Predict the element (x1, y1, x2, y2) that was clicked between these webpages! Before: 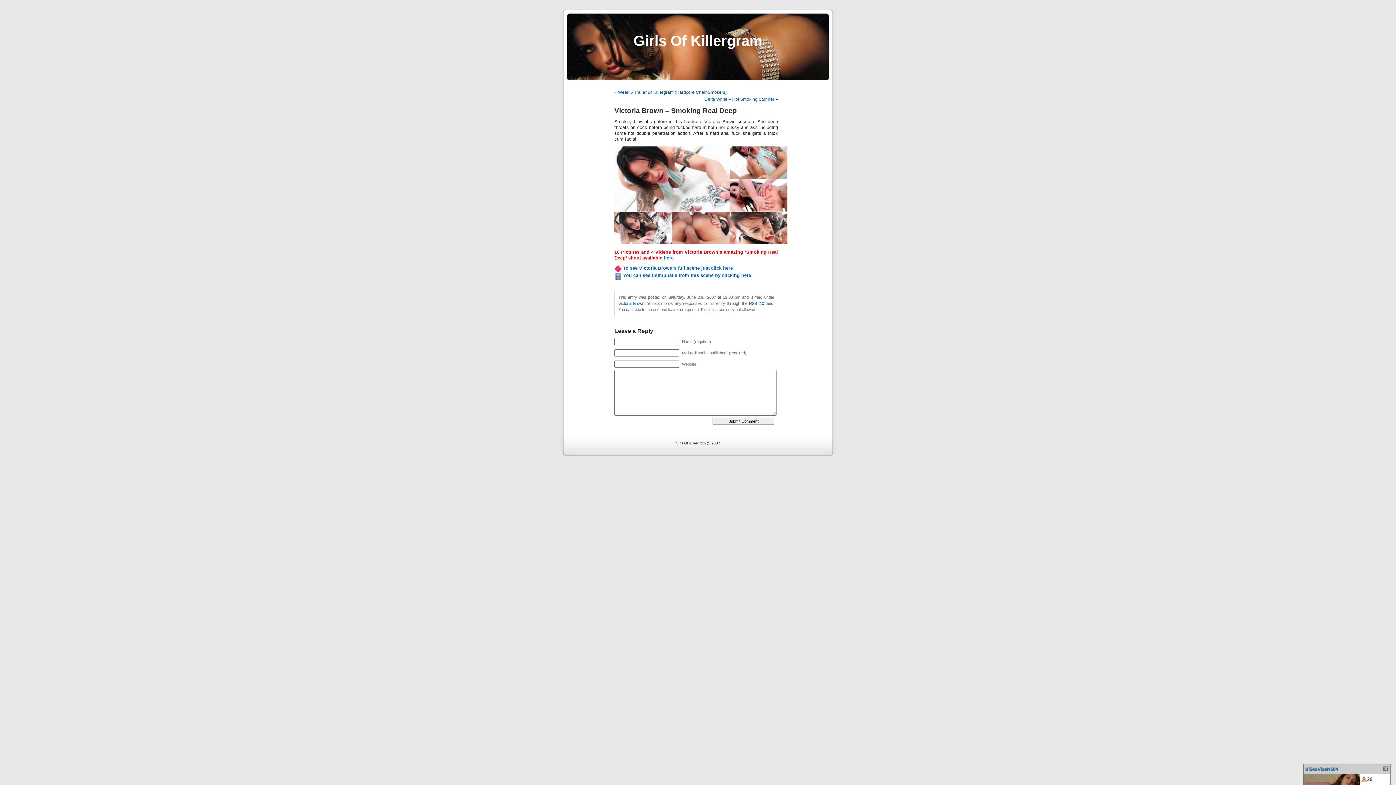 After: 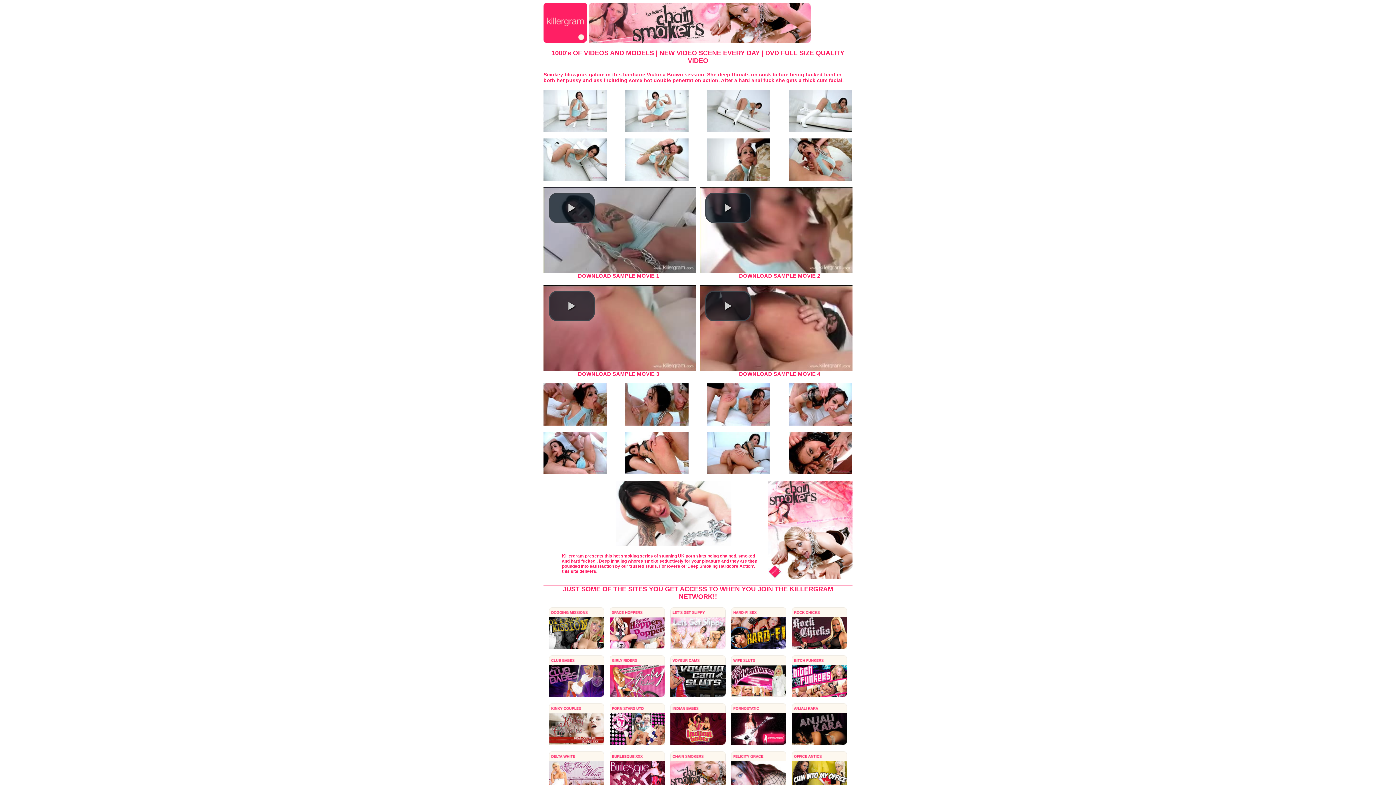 Action: bbox: (664, 255, 673, 260) label: here